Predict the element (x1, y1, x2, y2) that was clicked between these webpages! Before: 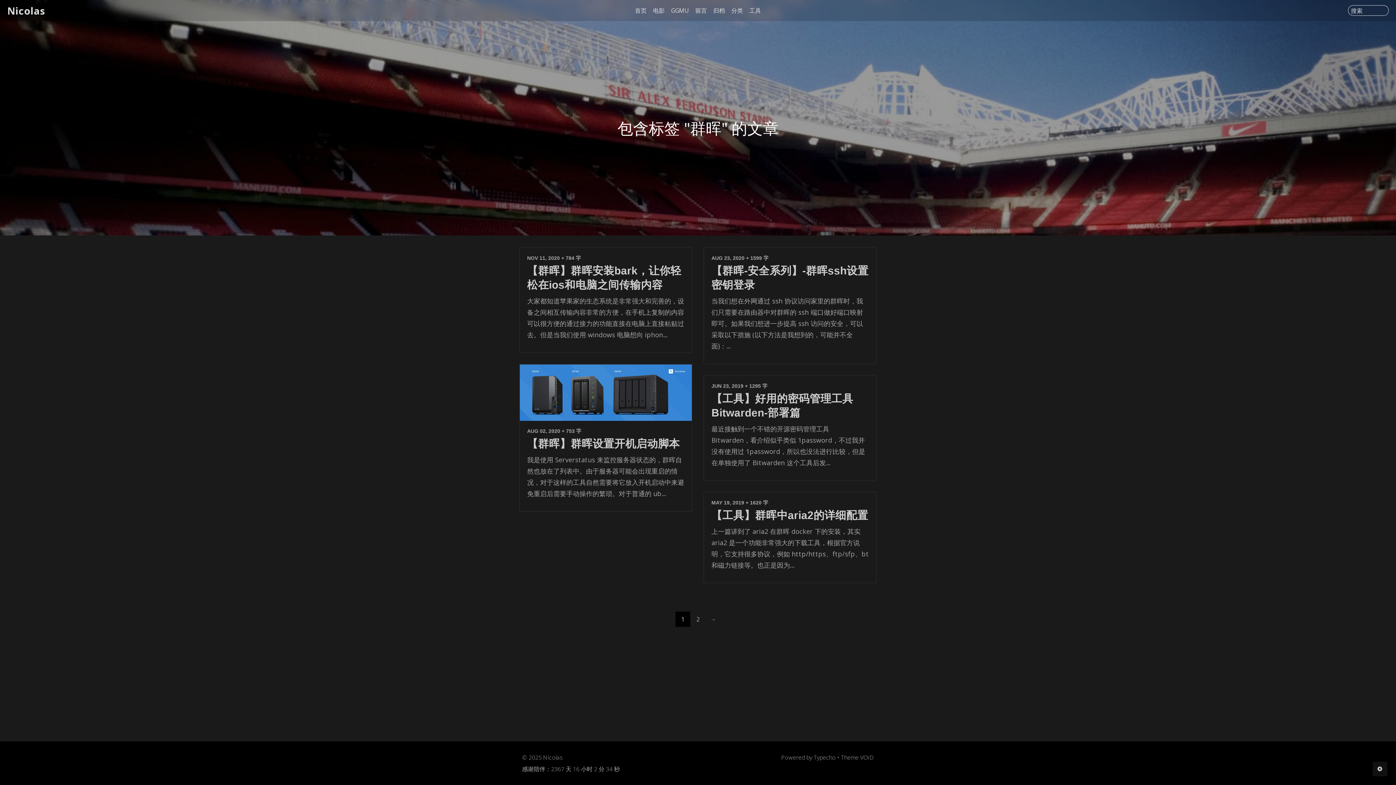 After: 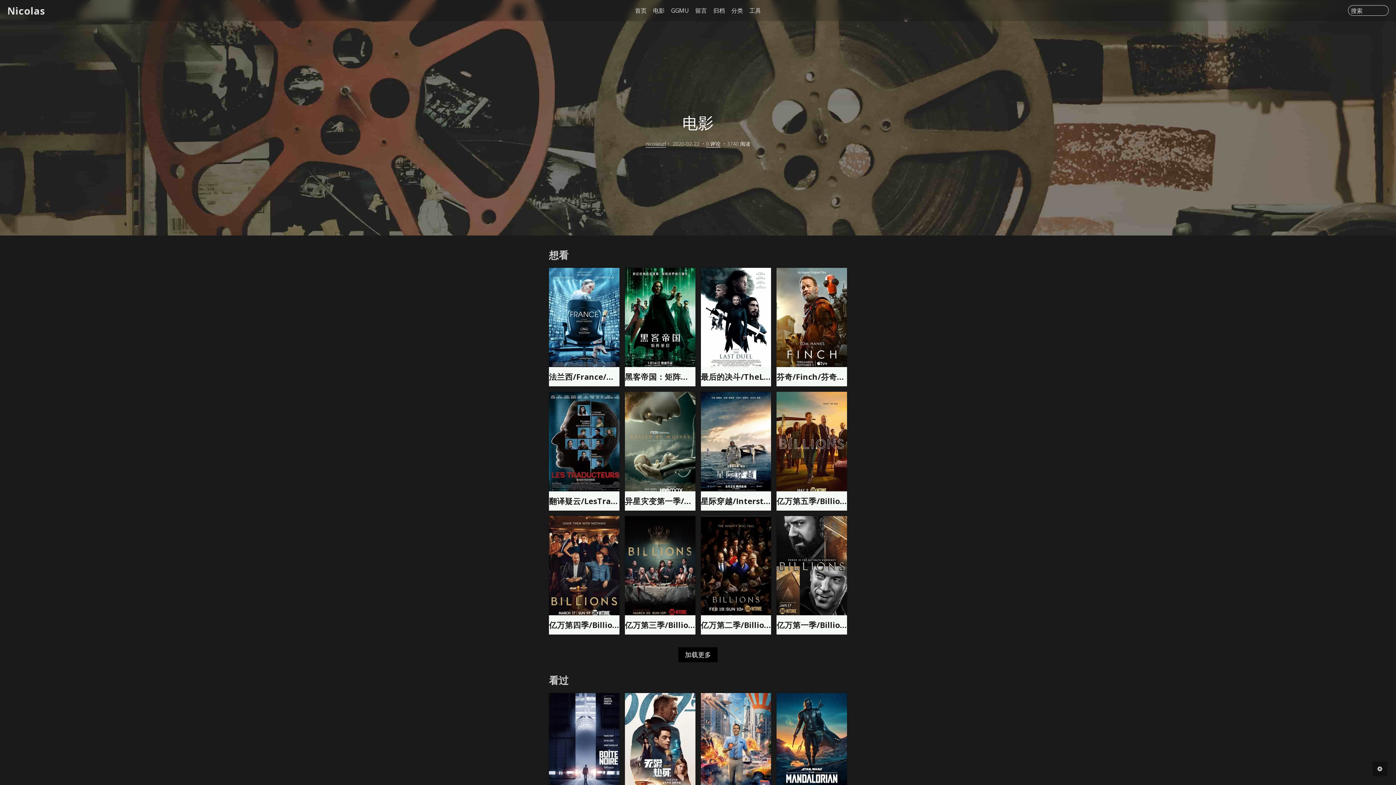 Action: label: 电影 bbox: (650, 0, 668, 21)